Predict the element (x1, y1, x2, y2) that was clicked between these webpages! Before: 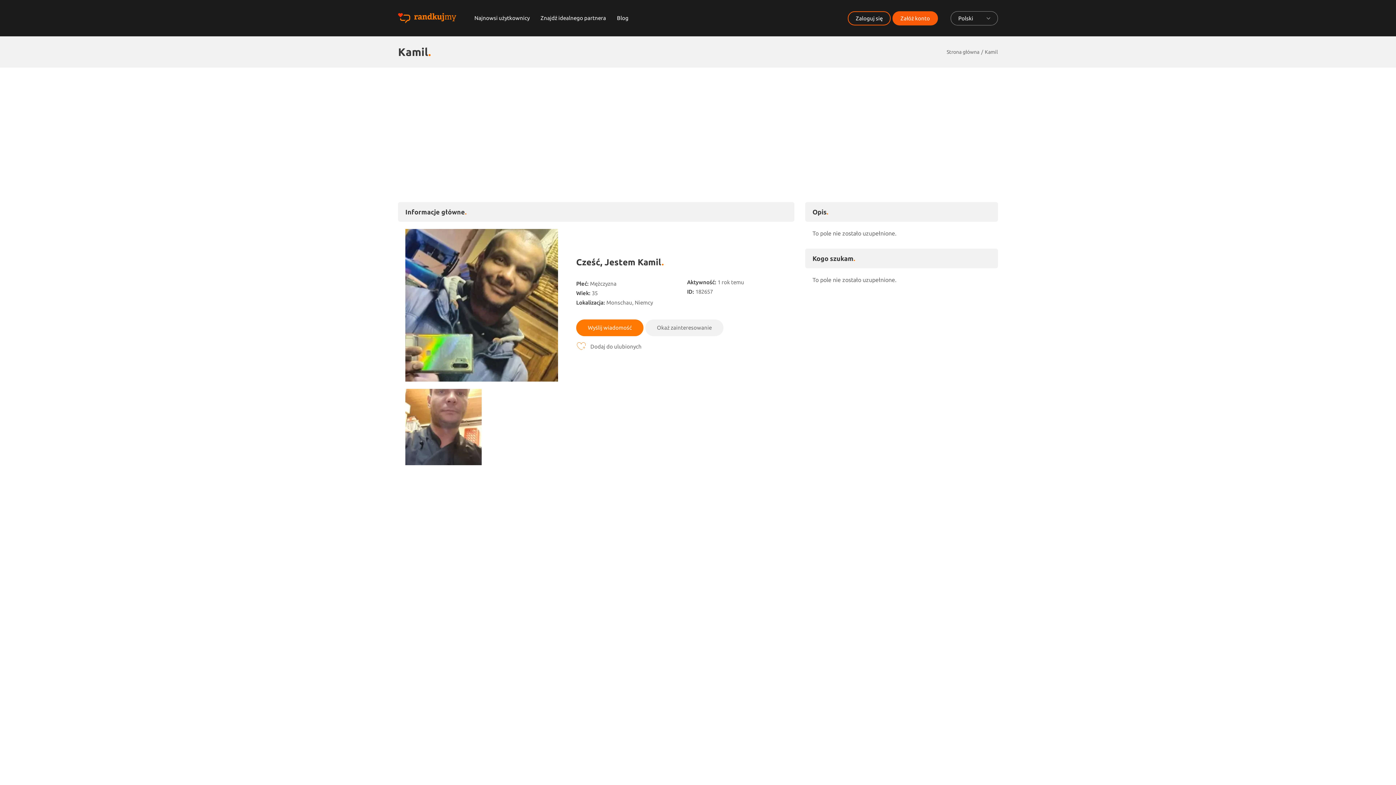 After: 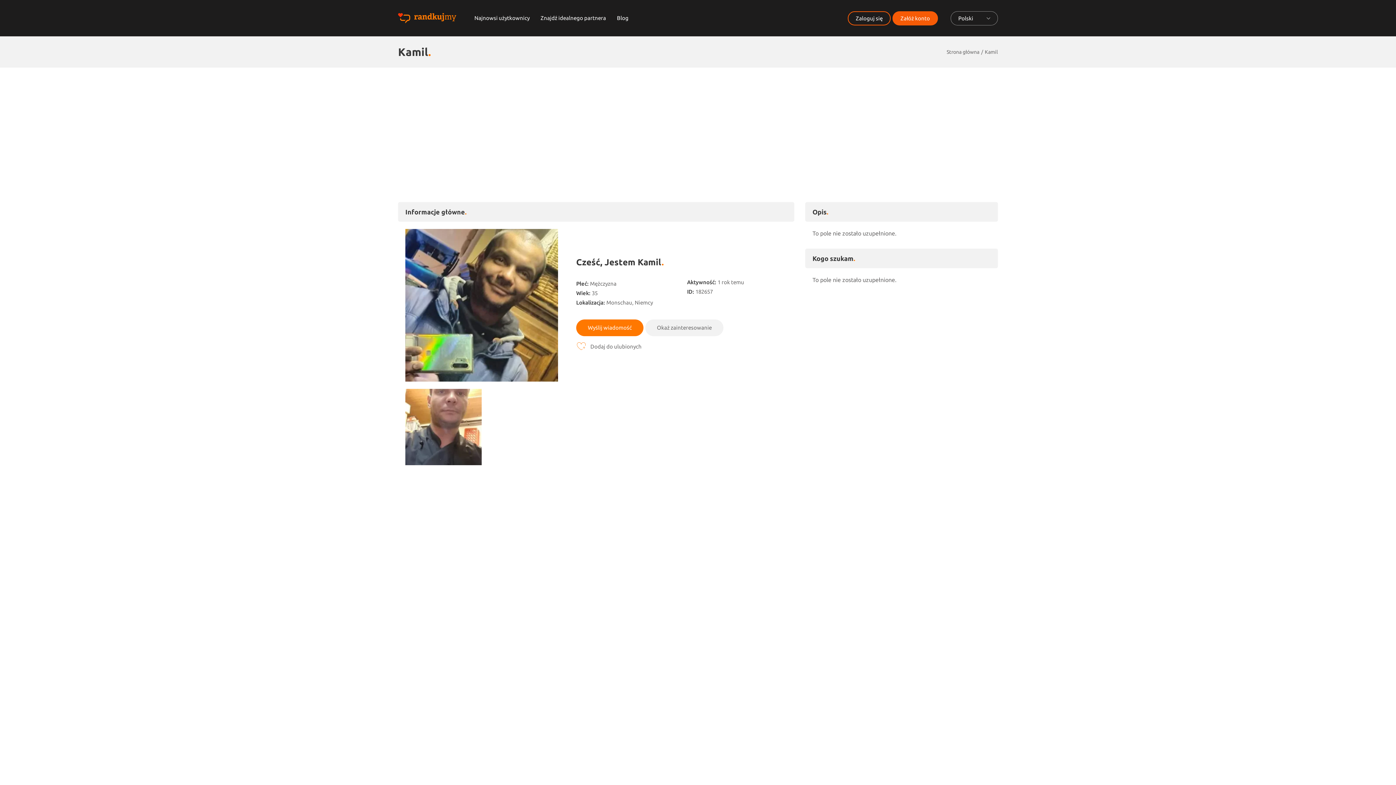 Action: label: Kamil bbox: (985, 48, 998, 54)